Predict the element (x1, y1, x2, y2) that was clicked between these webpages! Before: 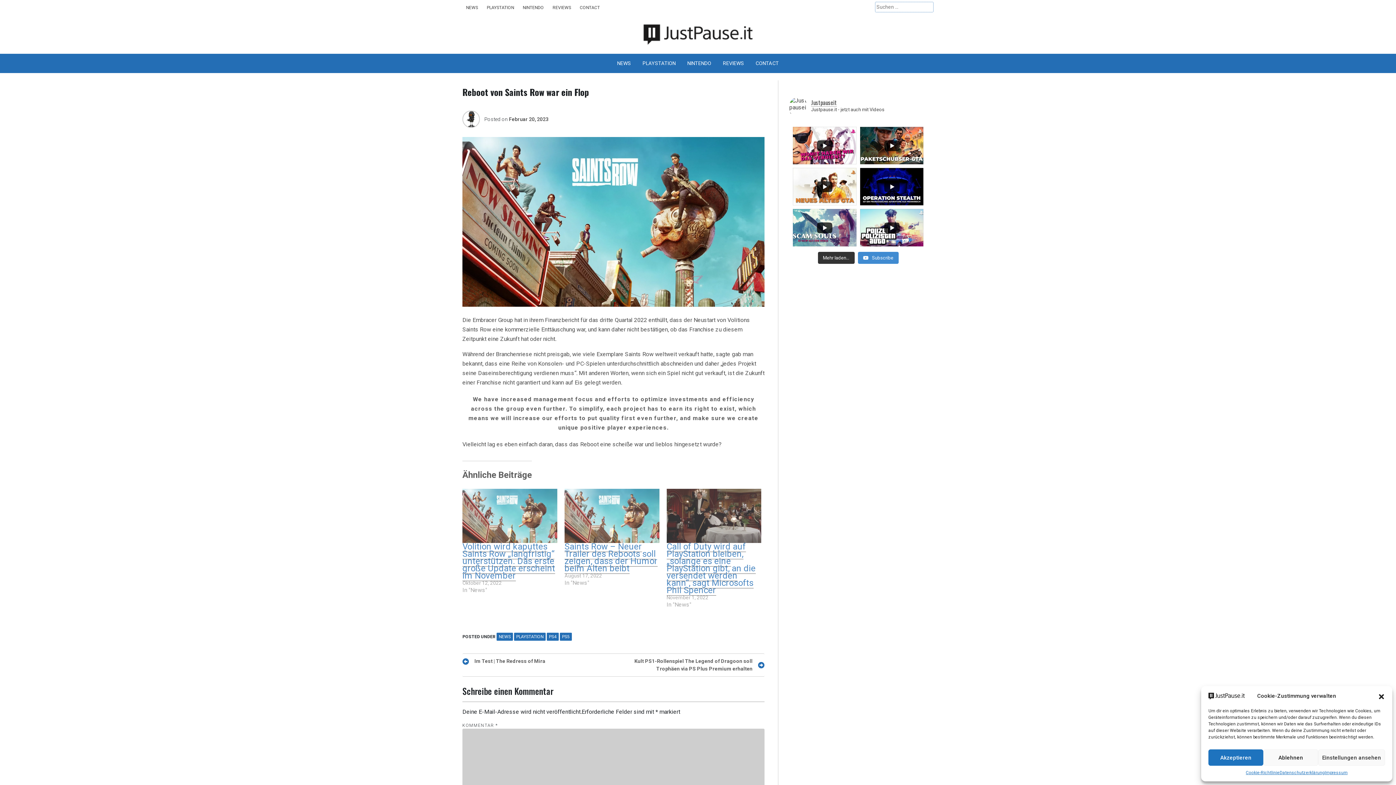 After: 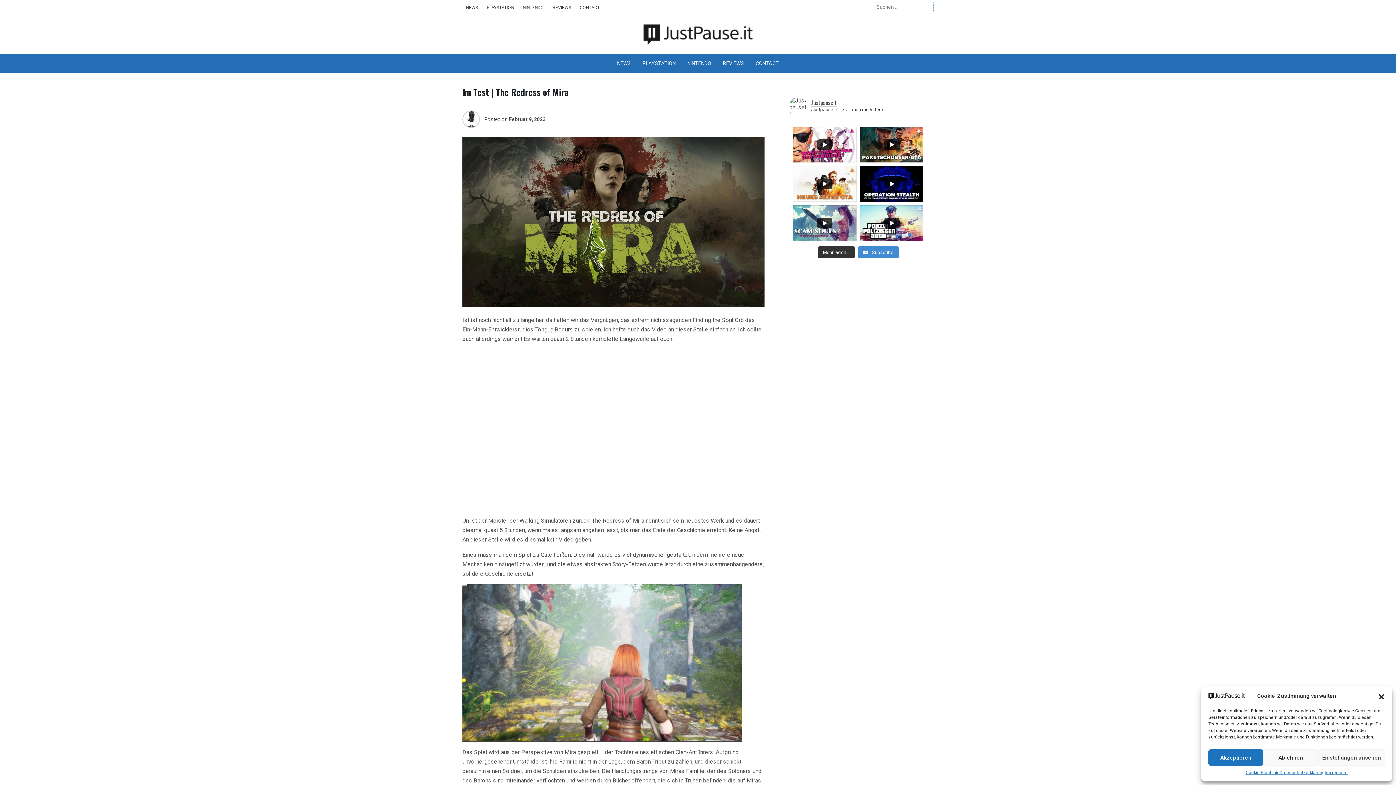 Action: label: Im Test | The Redress of Mira bbox: (462, 657, 613, 665)